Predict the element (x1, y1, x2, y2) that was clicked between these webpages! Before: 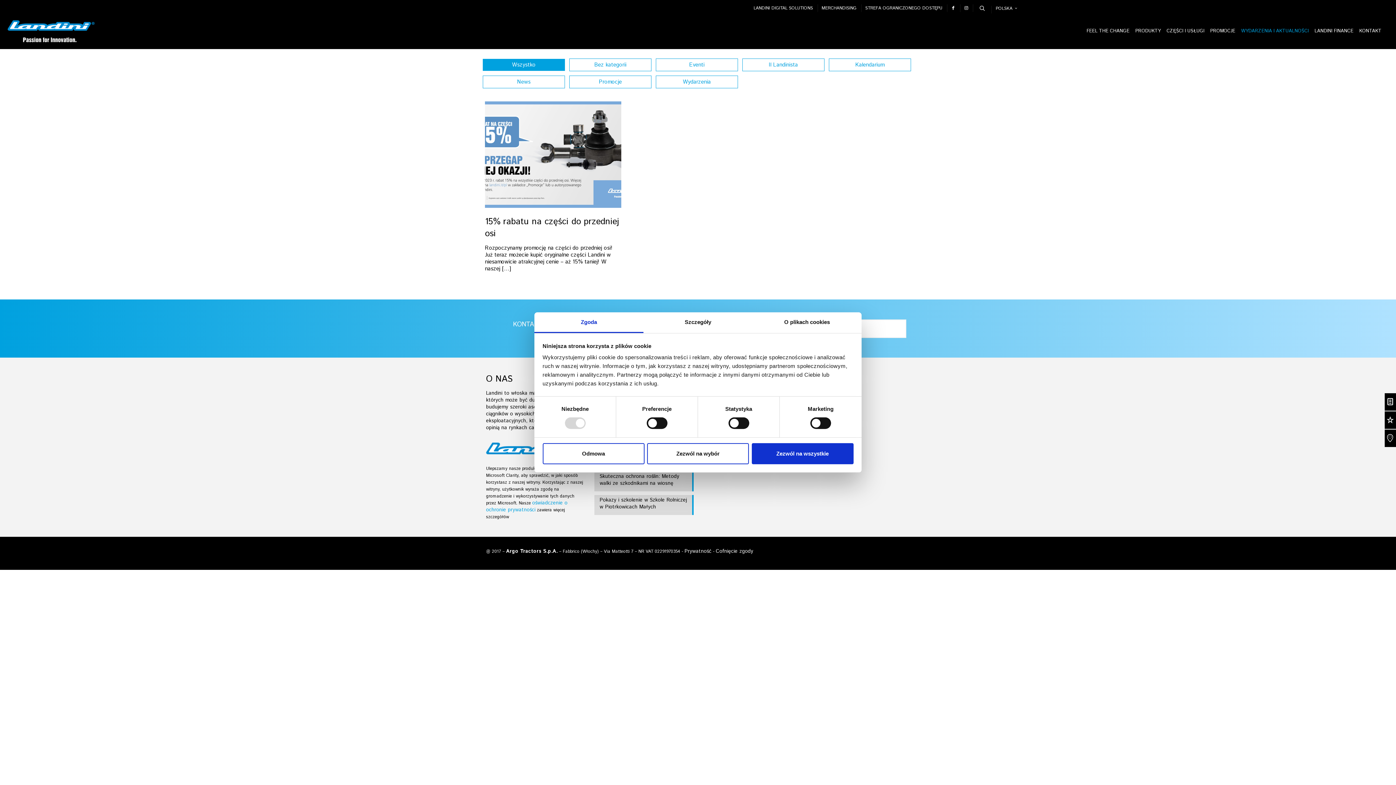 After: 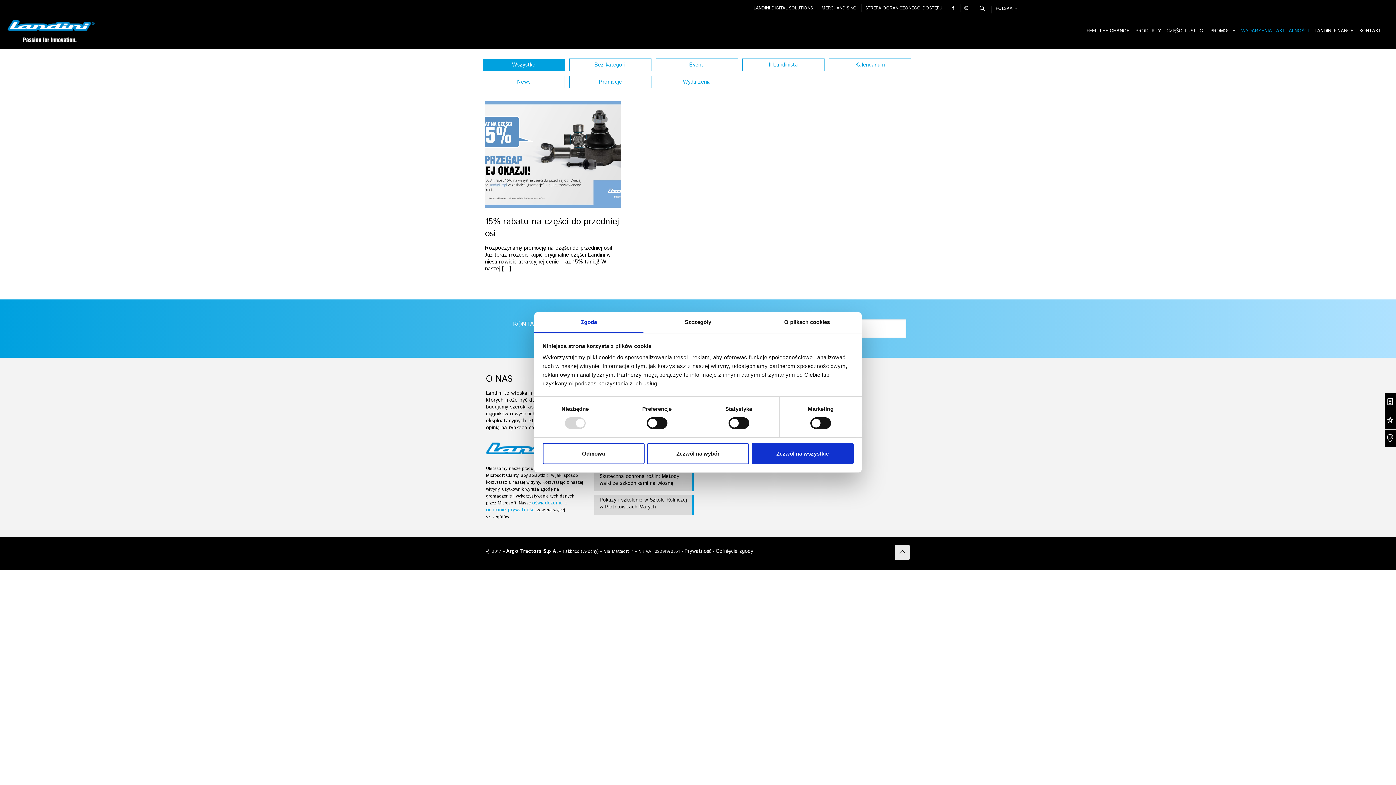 Action: bbox: (894, 545, 910, 560) label: Back to top icon